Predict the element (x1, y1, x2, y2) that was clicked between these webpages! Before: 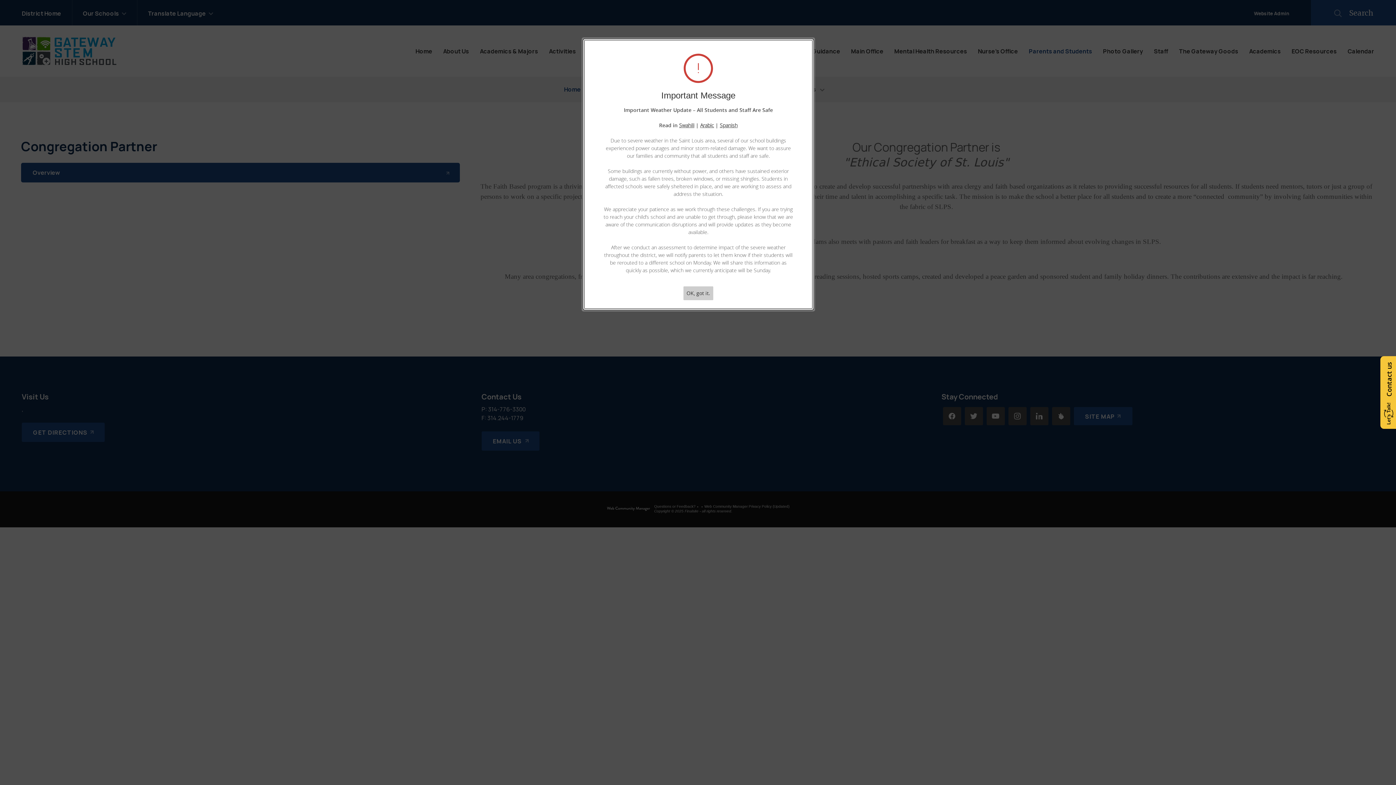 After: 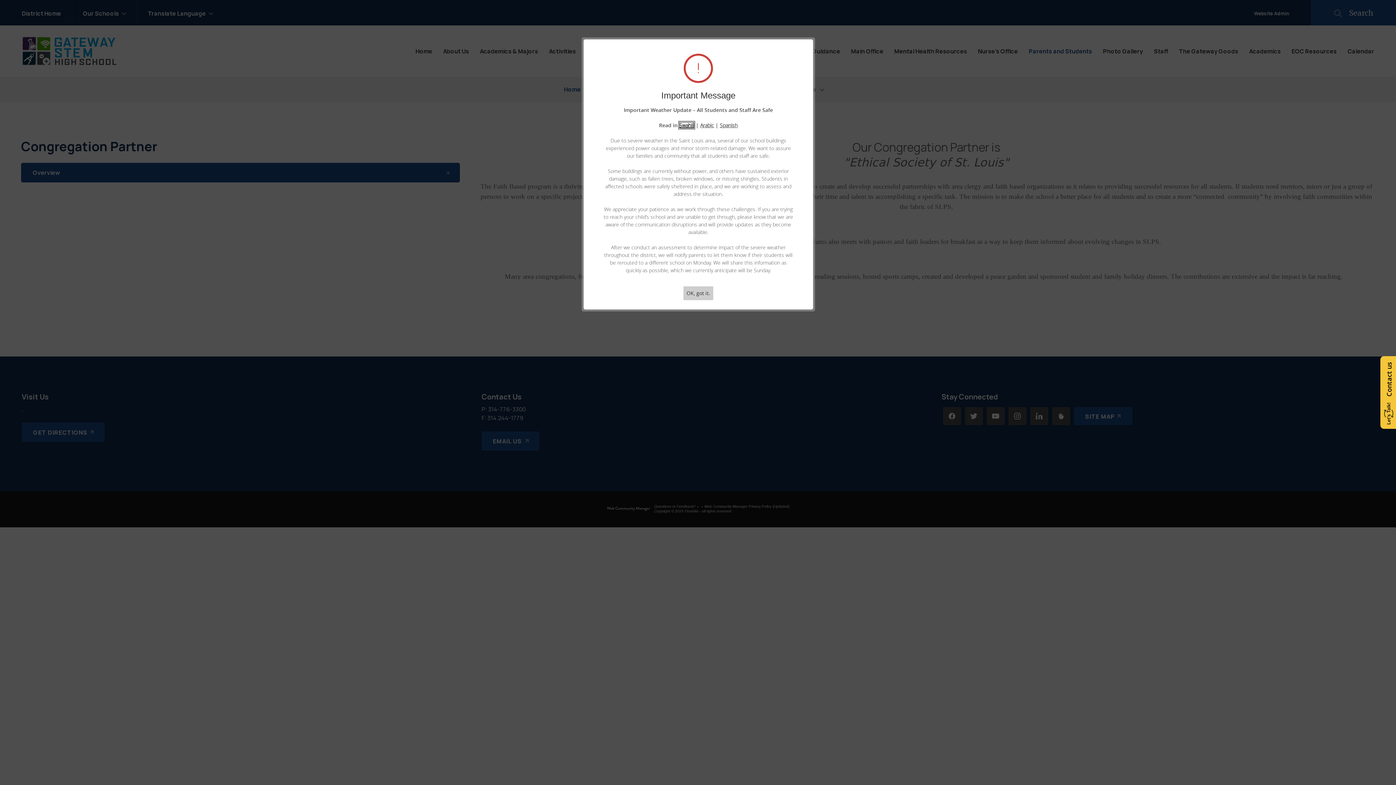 Action: bbox: (679, 121, 694, 128) label: Swahili